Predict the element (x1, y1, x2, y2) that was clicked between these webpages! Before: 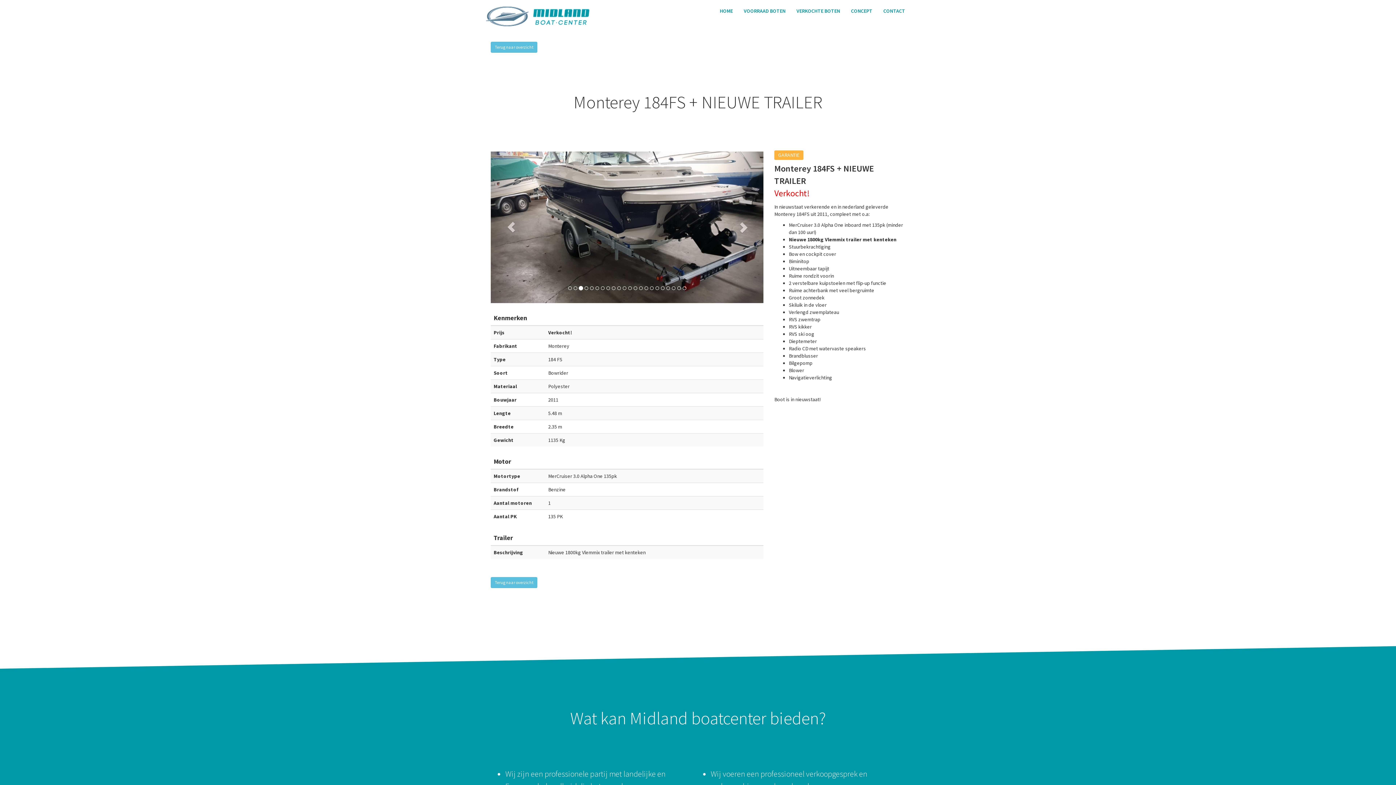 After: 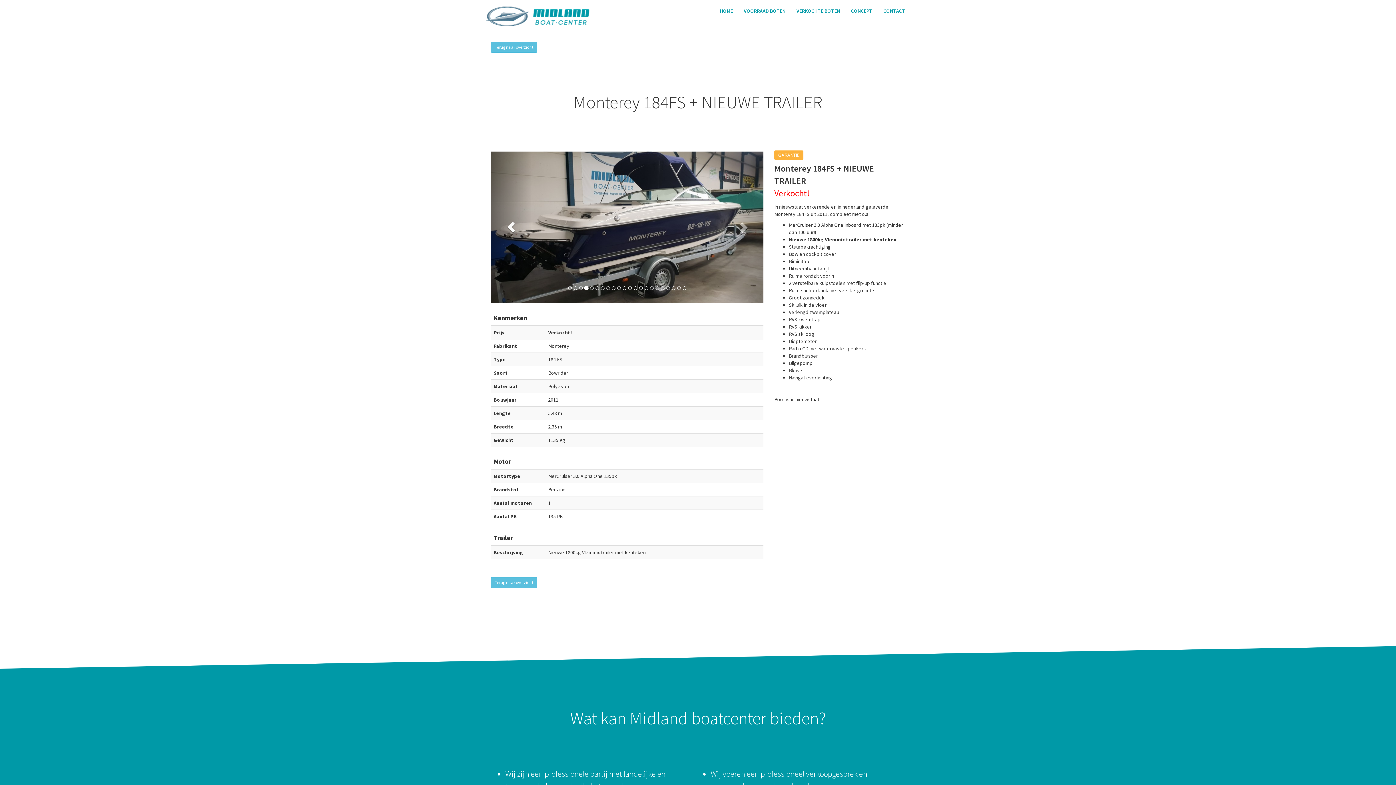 Action: label: Previous bbox: (490, 151, 531, 303)